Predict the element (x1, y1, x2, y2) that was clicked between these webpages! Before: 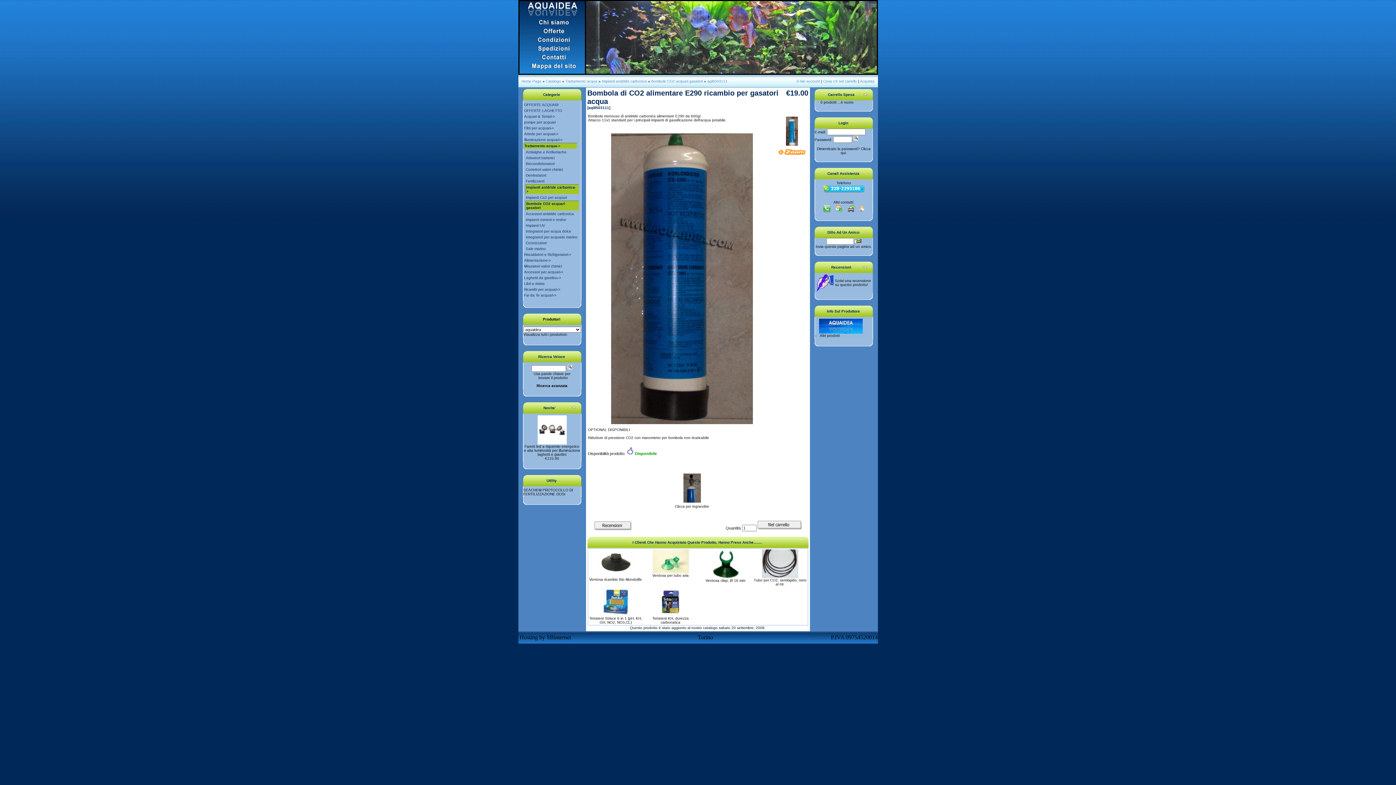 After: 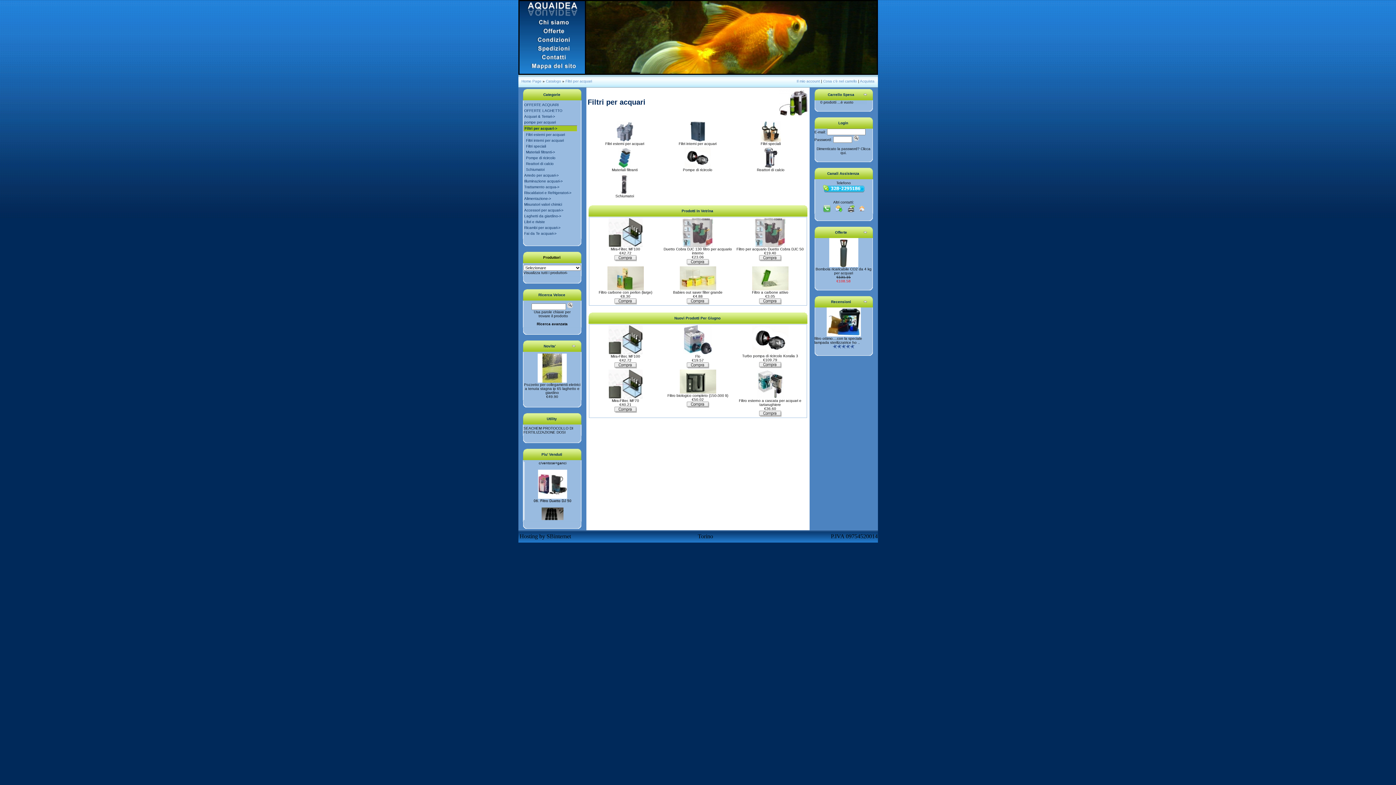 Action: bbox: (523, 125, 576, 130) label: Filtri per acquari->